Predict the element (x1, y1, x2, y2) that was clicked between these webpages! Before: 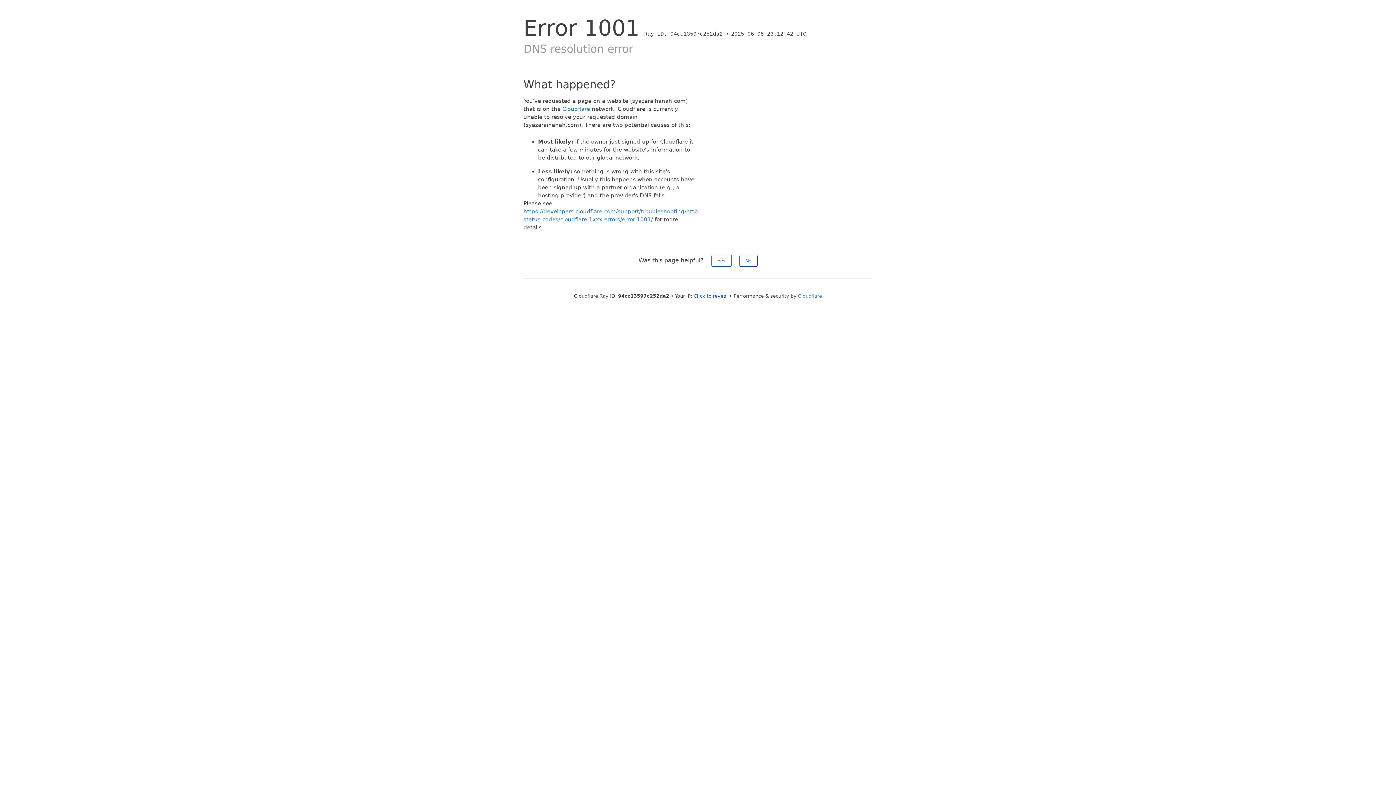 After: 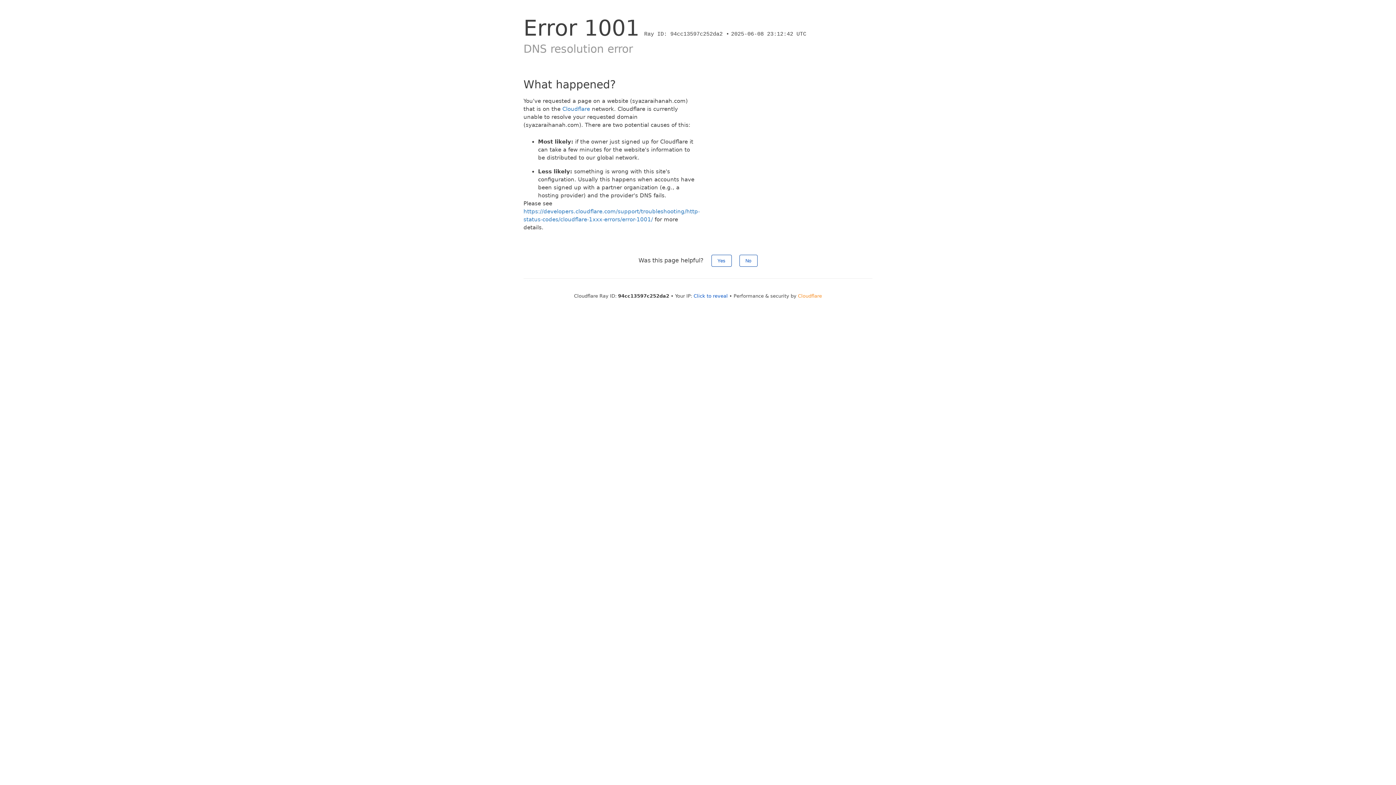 Action: bbox: (798, 293, 822, 298) label: Cloudflare